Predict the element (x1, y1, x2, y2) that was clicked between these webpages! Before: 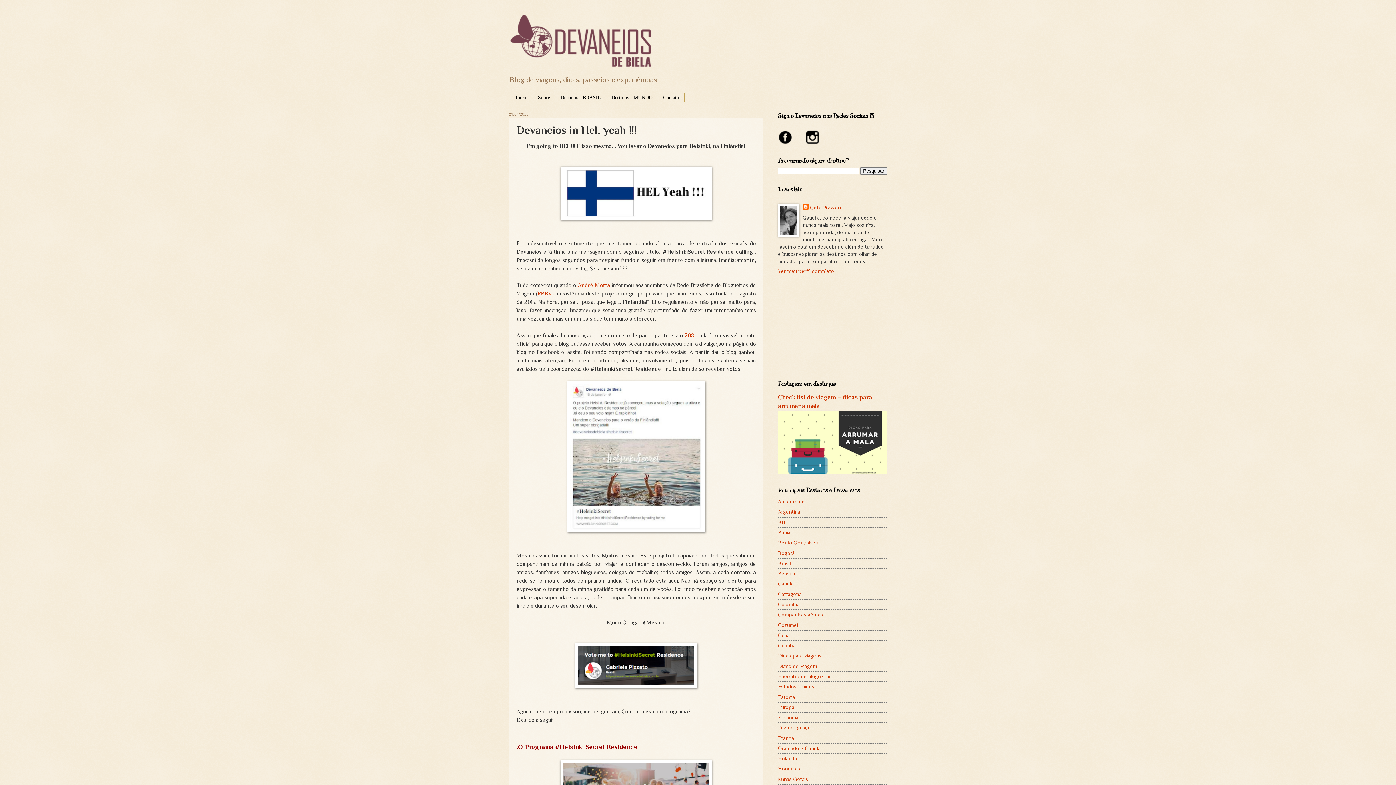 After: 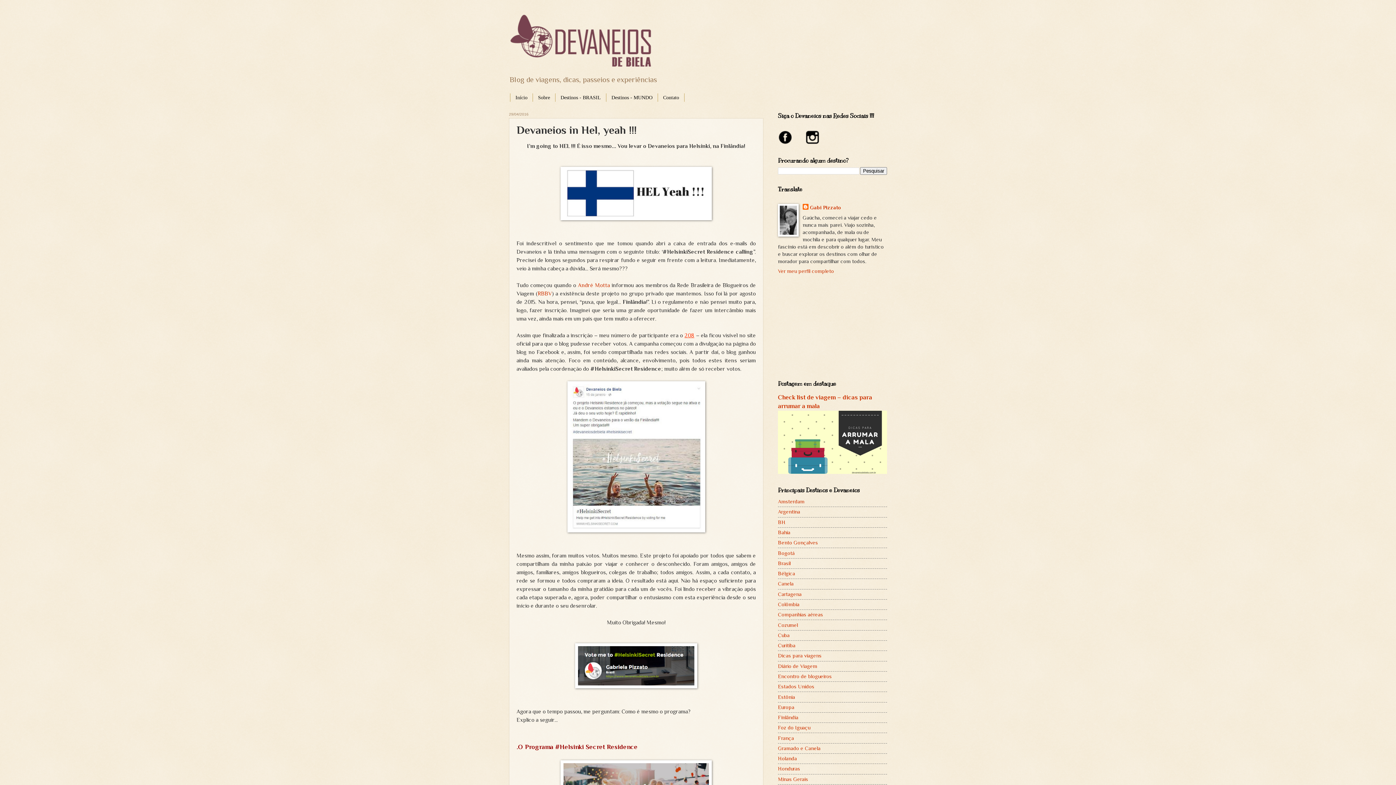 Action: bbox: (684, 332, 694, 338) label: 208